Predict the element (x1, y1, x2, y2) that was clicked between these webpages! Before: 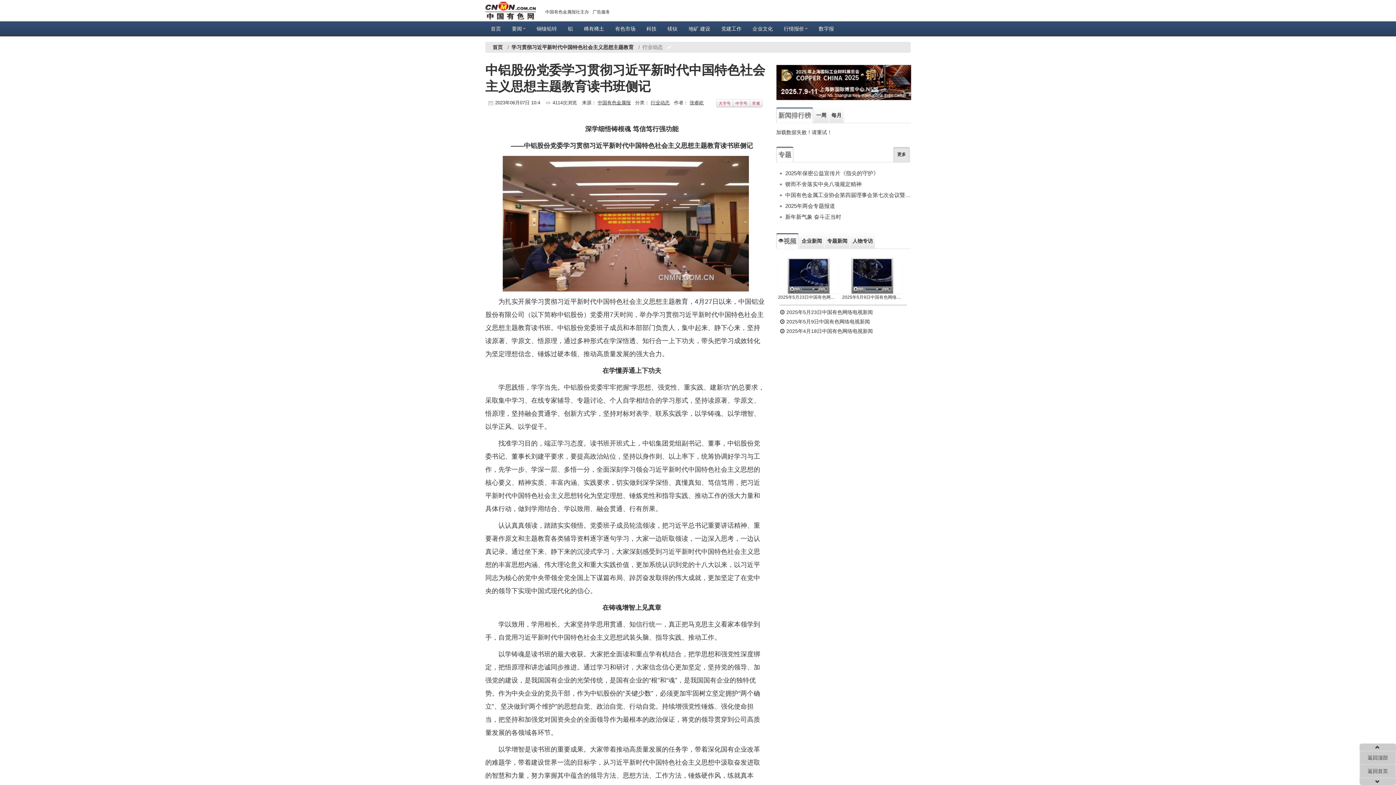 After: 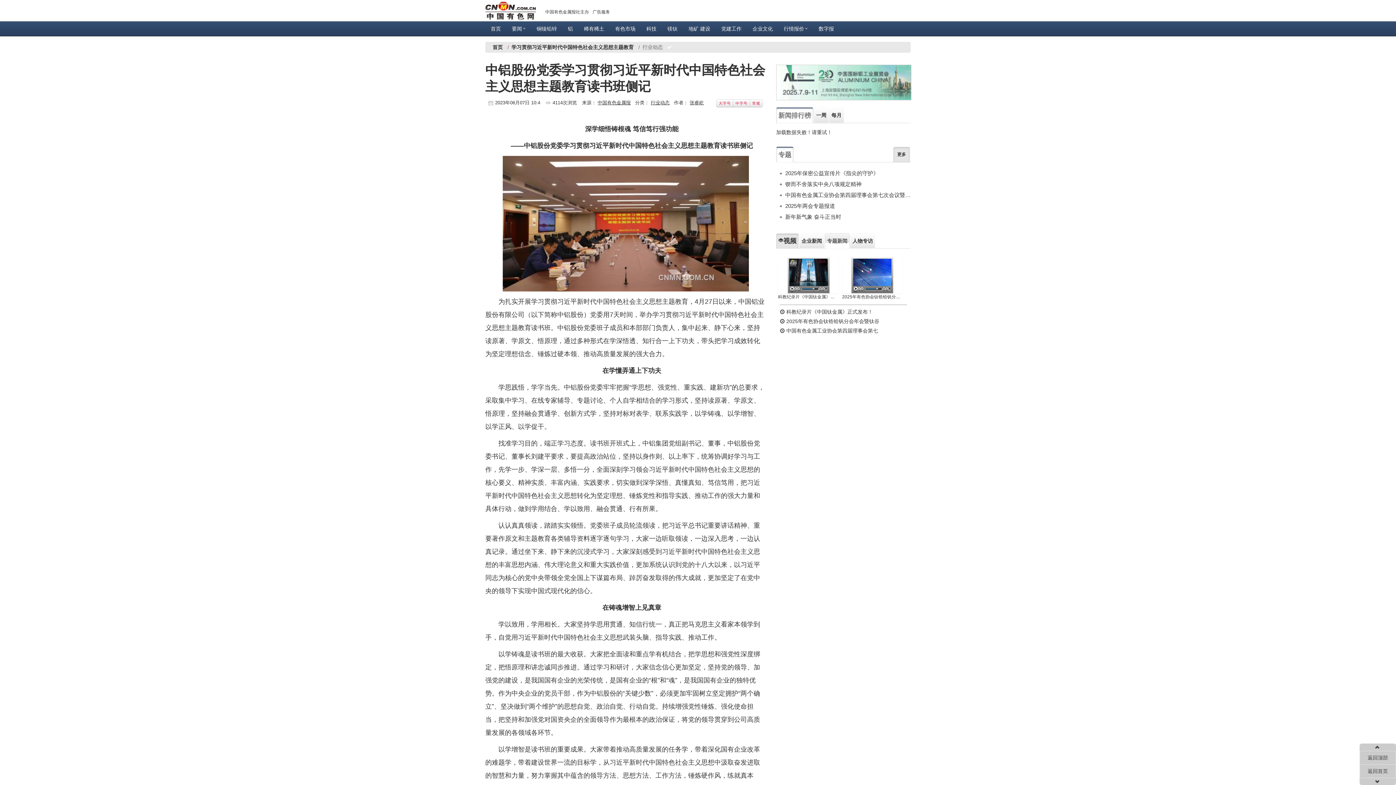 Action: bbox: (825, 233, 849, 248) label: 专题新闻